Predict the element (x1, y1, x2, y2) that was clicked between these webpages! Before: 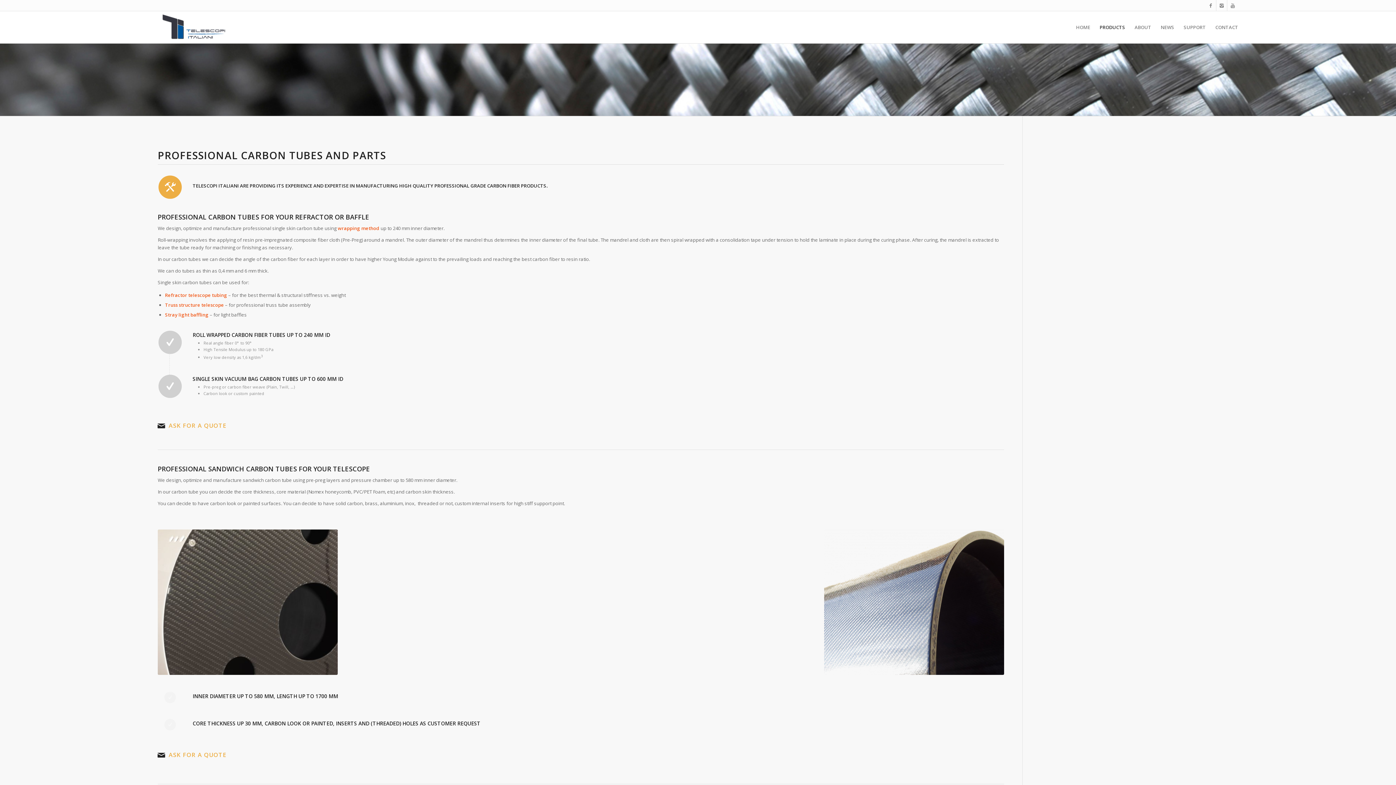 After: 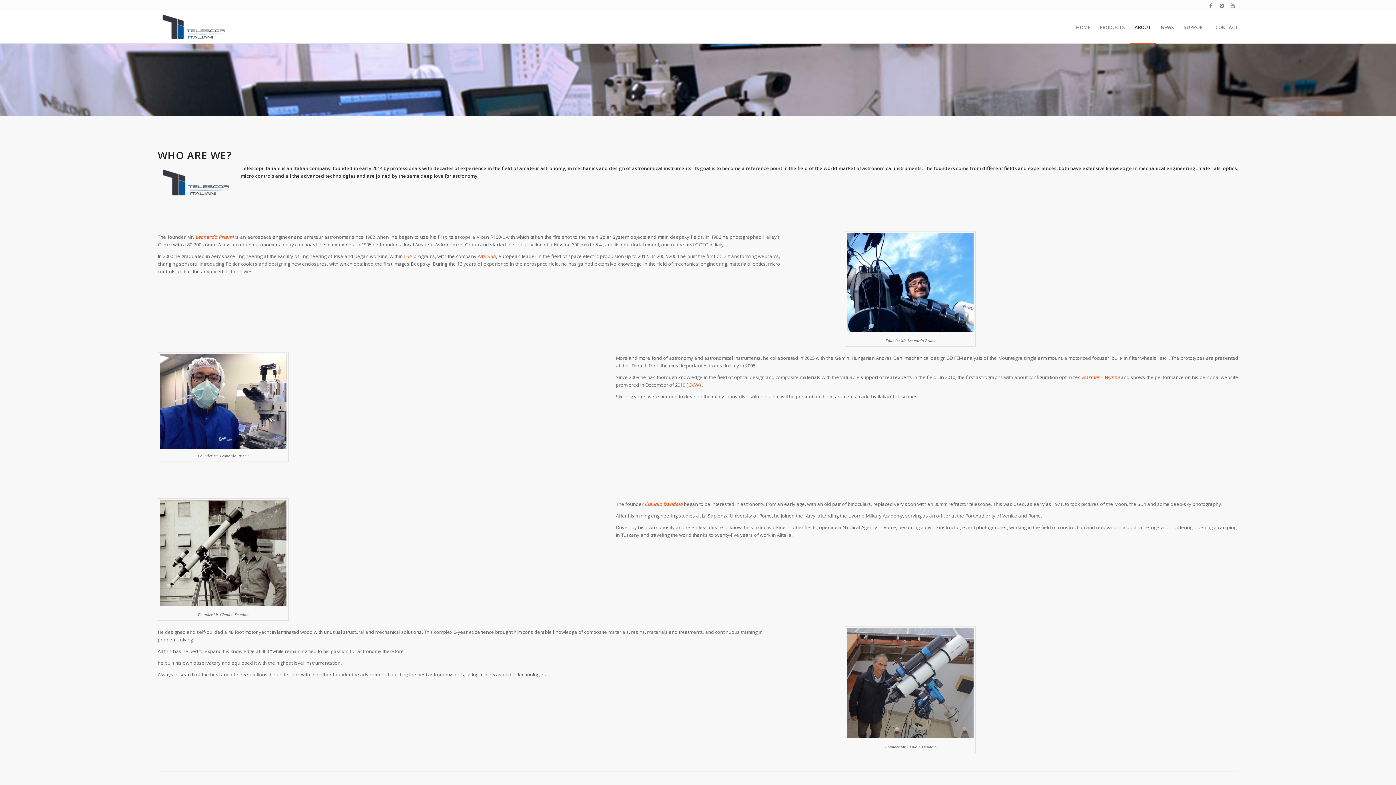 Action: label: ABOUT bbox: (1130, 11, 1156, 43)